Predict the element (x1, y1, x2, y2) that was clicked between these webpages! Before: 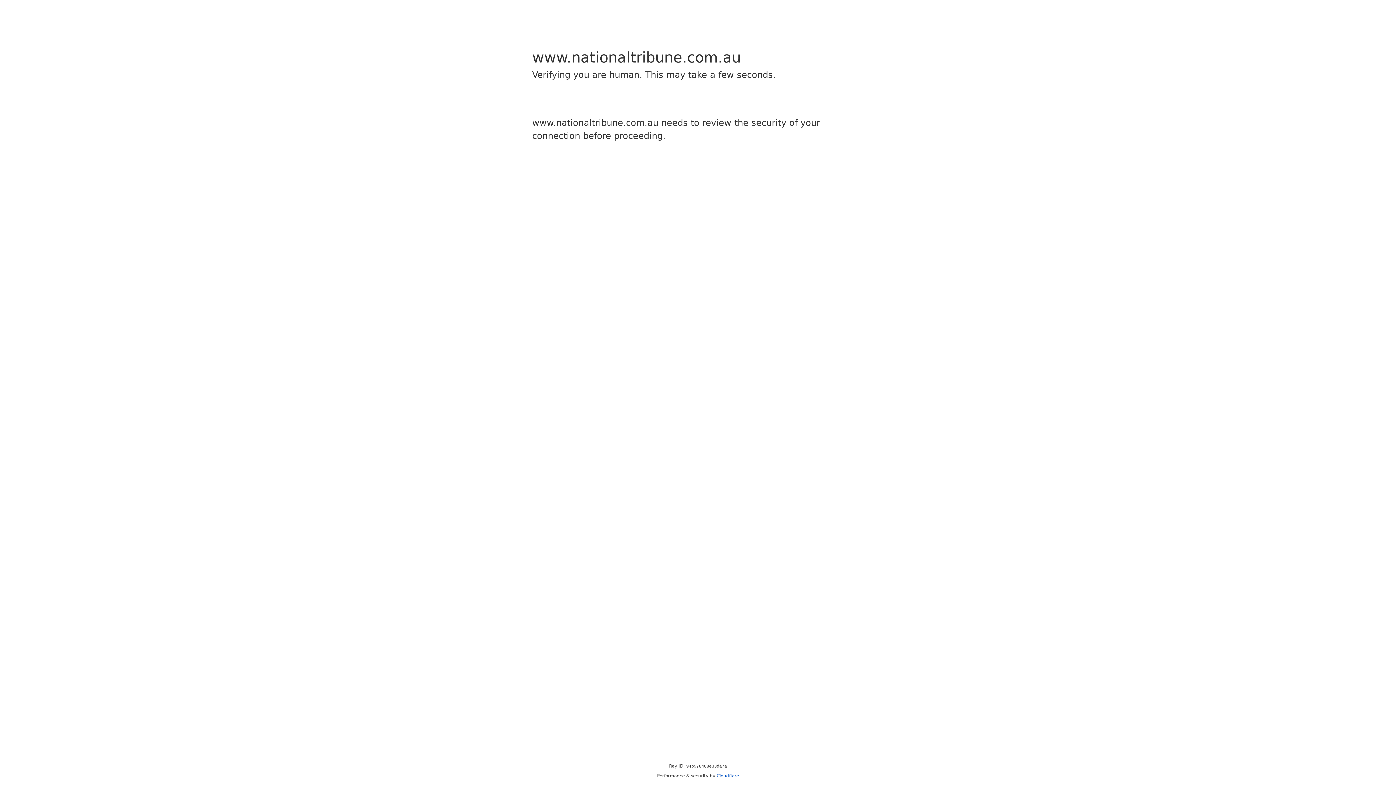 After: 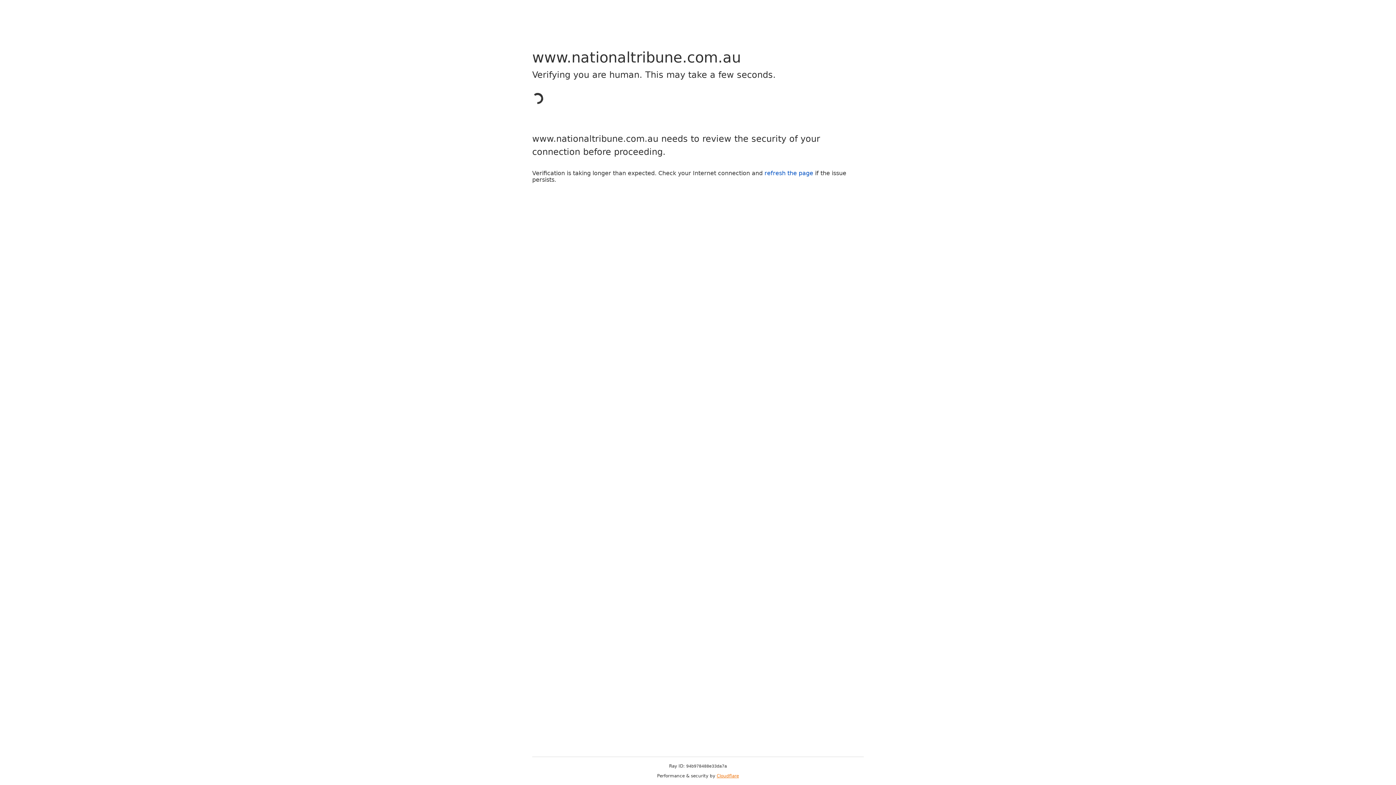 Action: label: Cloudflare bbox: (716, 773, 739, 778)